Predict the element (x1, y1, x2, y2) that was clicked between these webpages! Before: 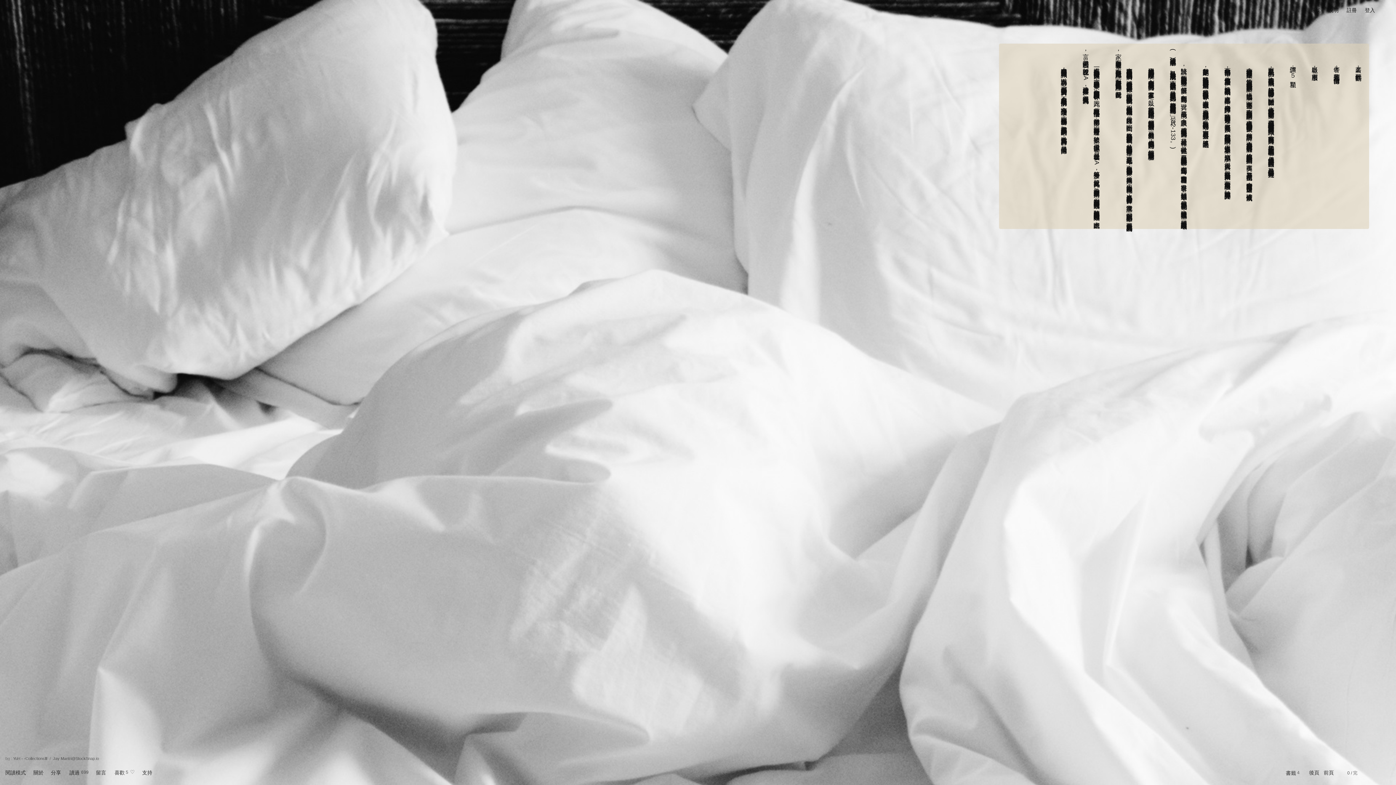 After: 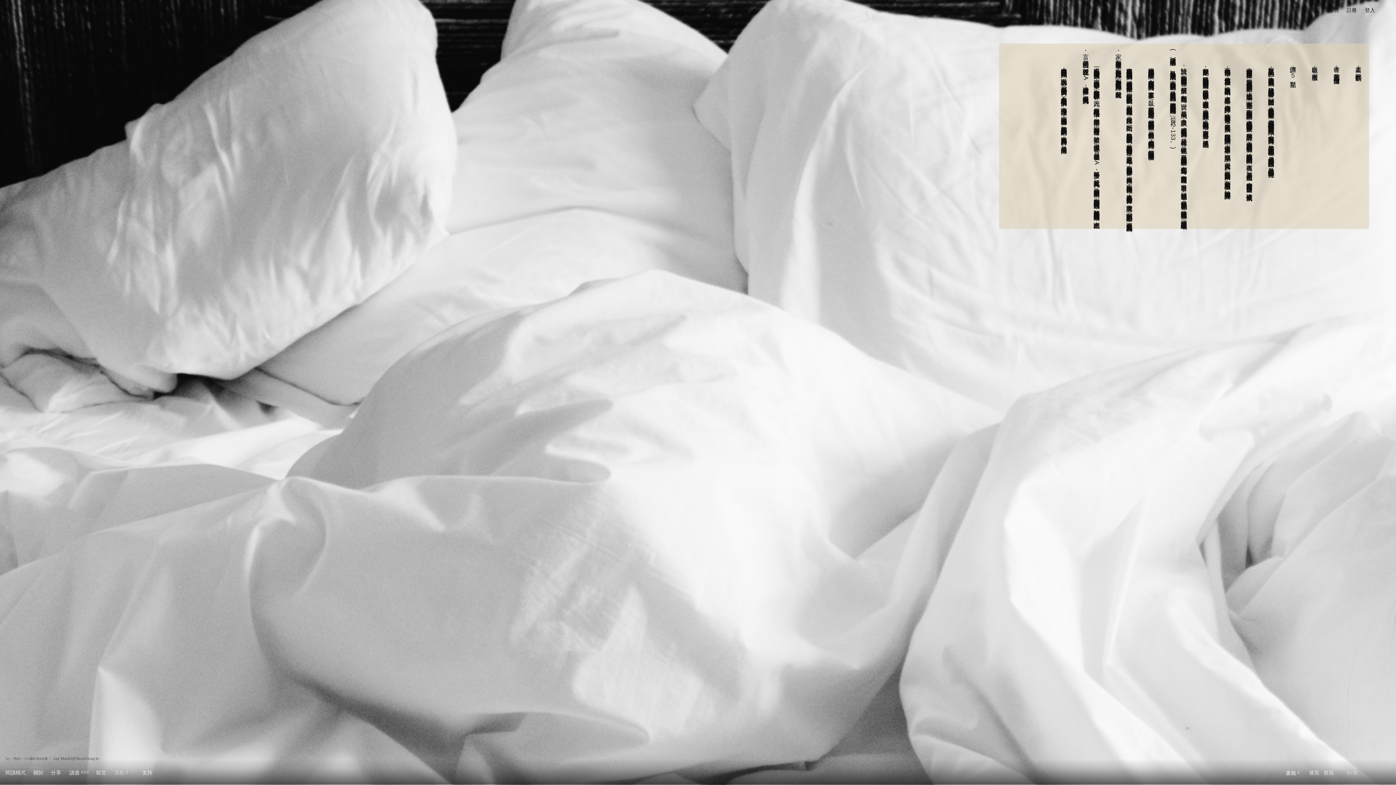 Action: label: 喜歡 bbox: (114, 770, 124, 776)